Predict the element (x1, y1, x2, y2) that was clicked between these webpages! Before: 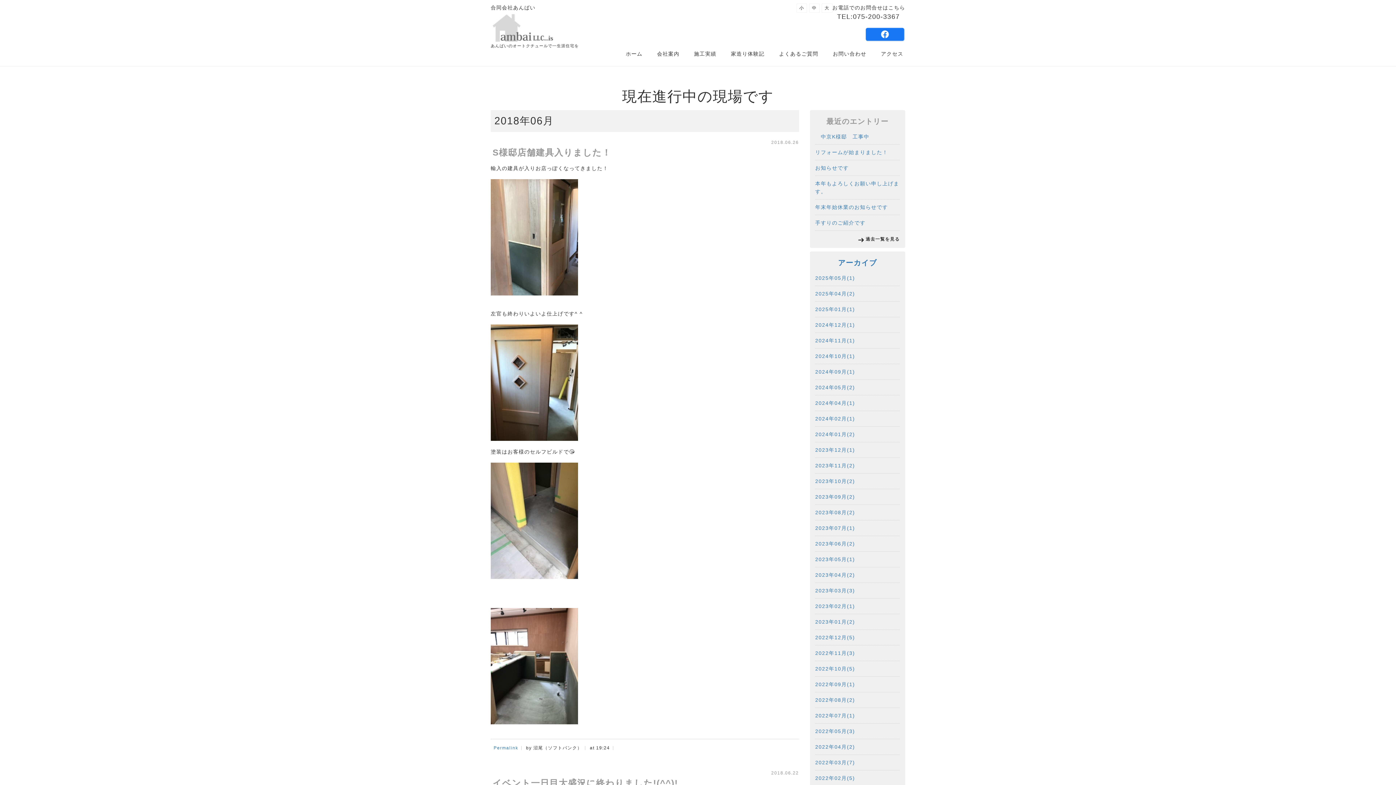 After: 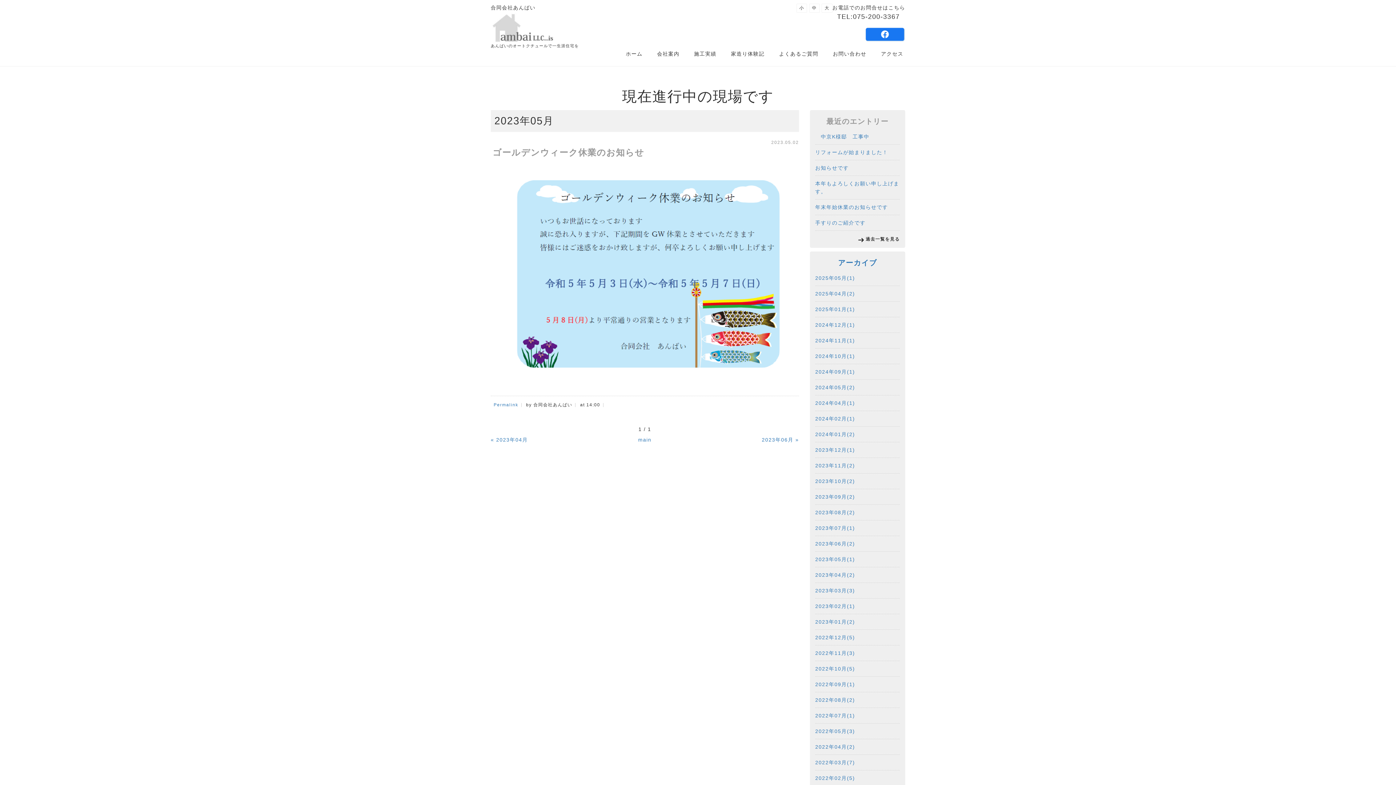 Action: label: 2023年05月(1) bbox: (815, 556, 855, 562)